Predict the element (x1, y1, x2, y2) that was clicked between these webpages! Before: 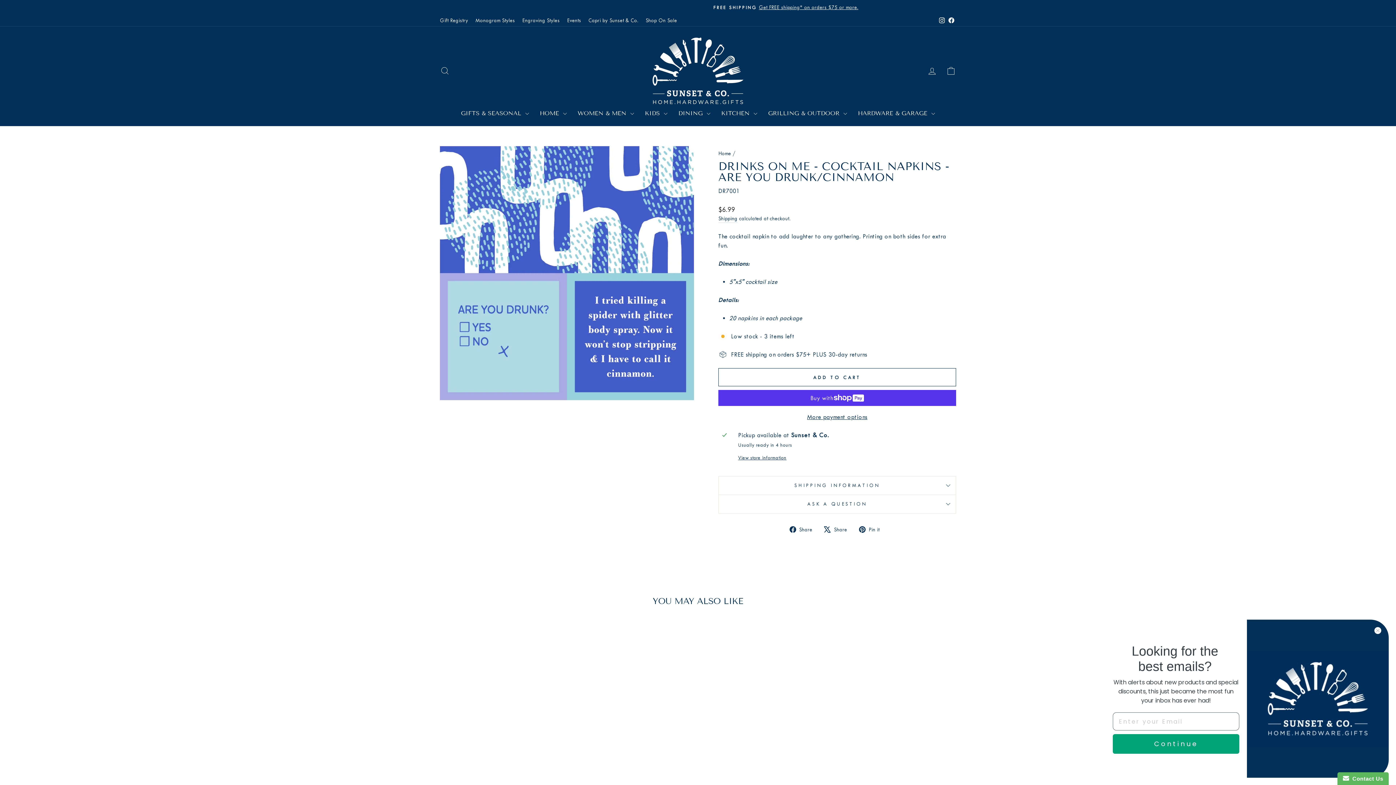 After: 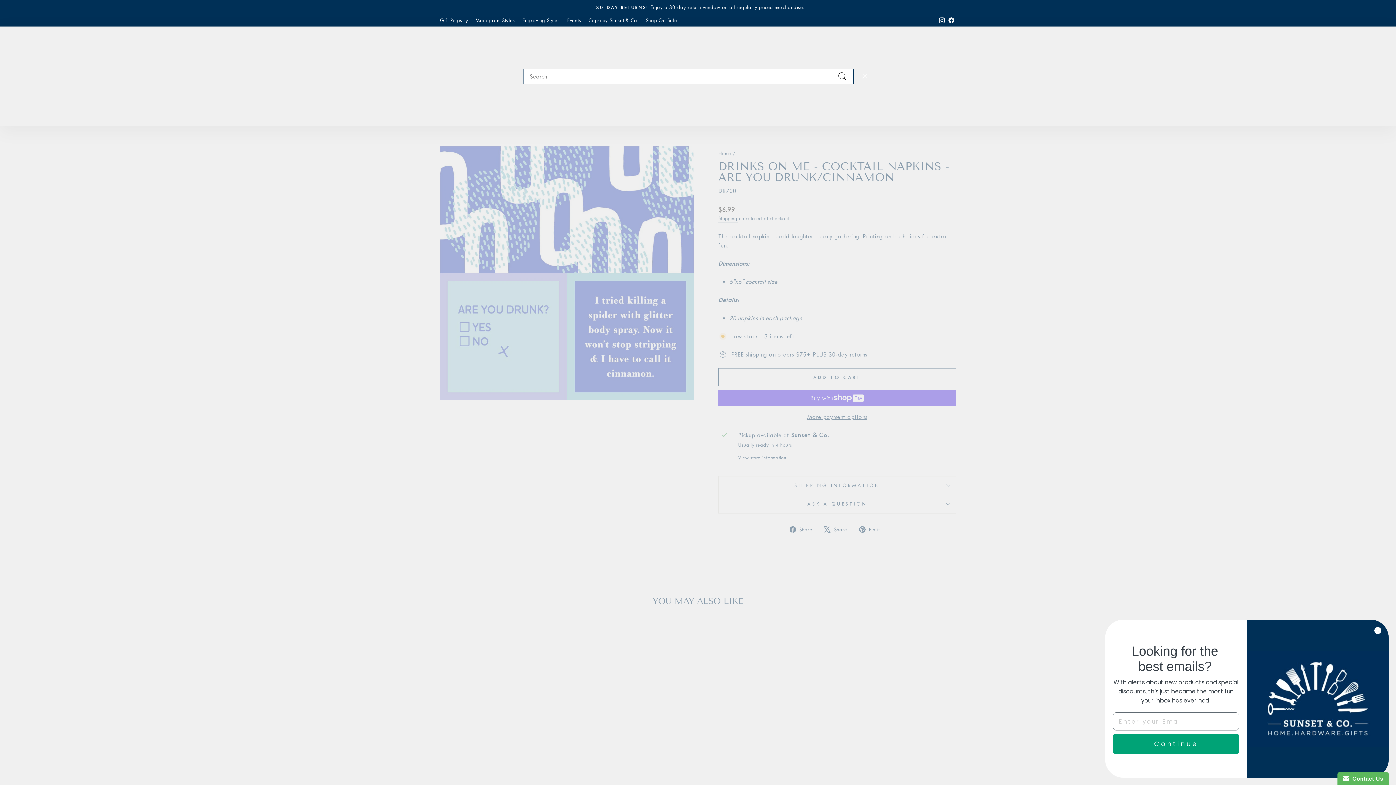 Action: label: SEARCH bbox: (435, 62, 454, 78)